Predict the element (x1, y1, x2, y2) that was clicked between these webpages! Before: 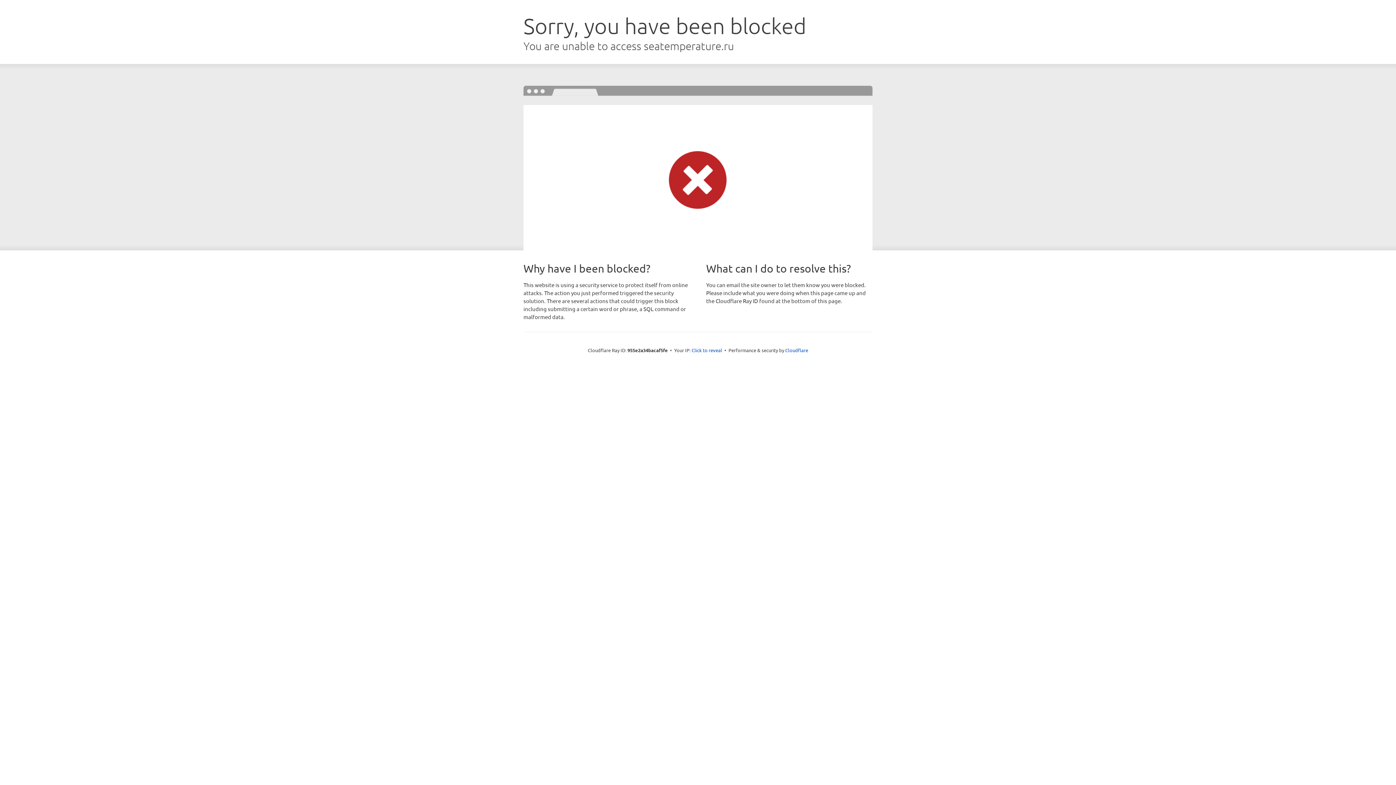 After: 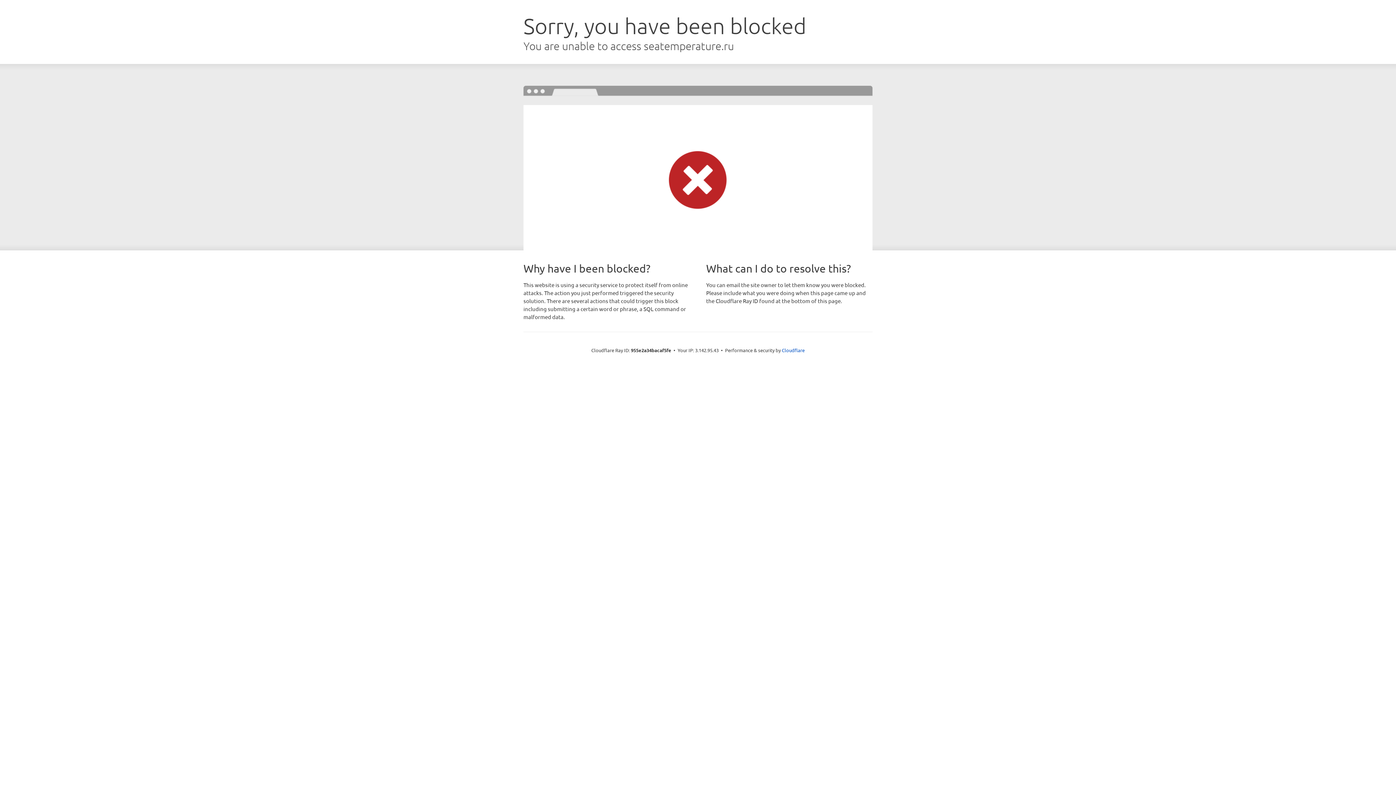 Action: label: Click to reveal bbox: (691, 346, 722, 353)